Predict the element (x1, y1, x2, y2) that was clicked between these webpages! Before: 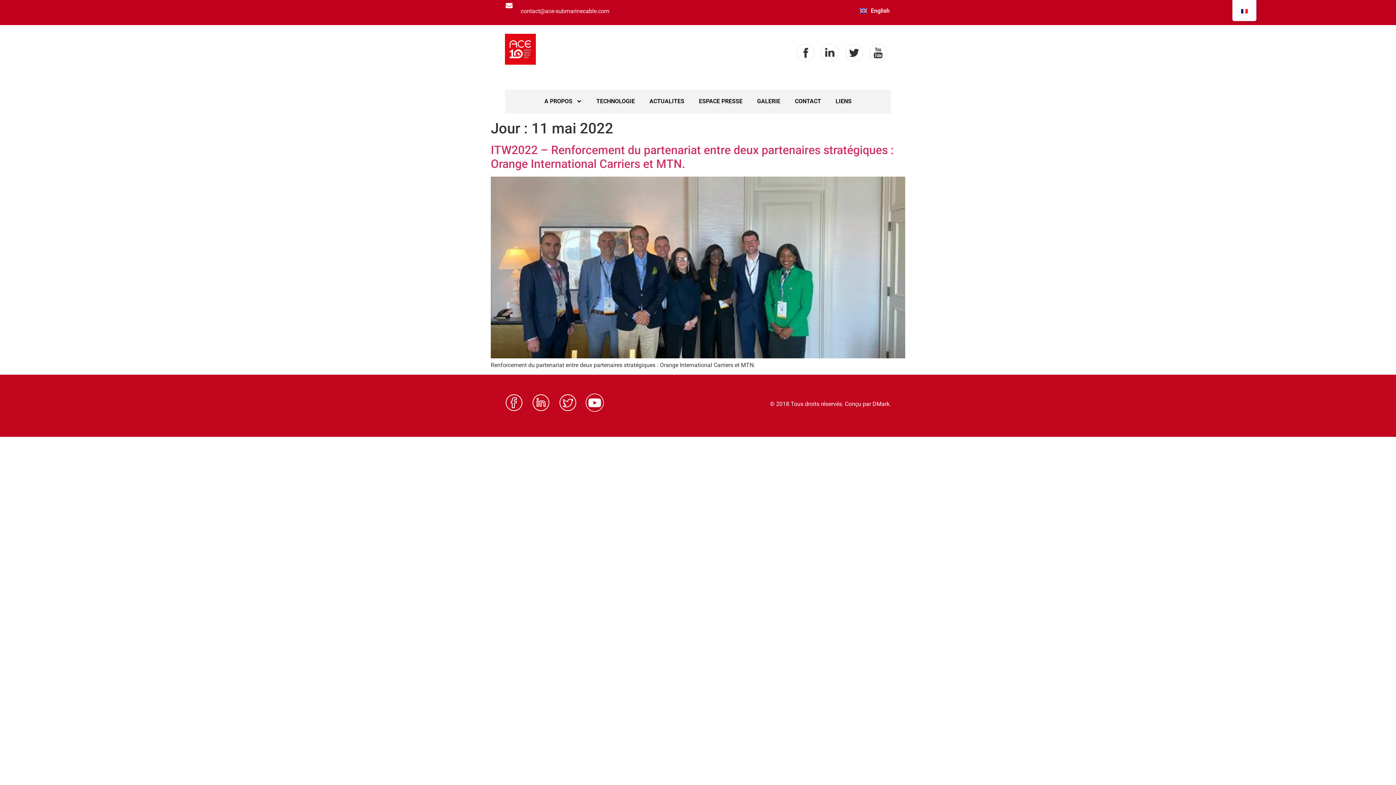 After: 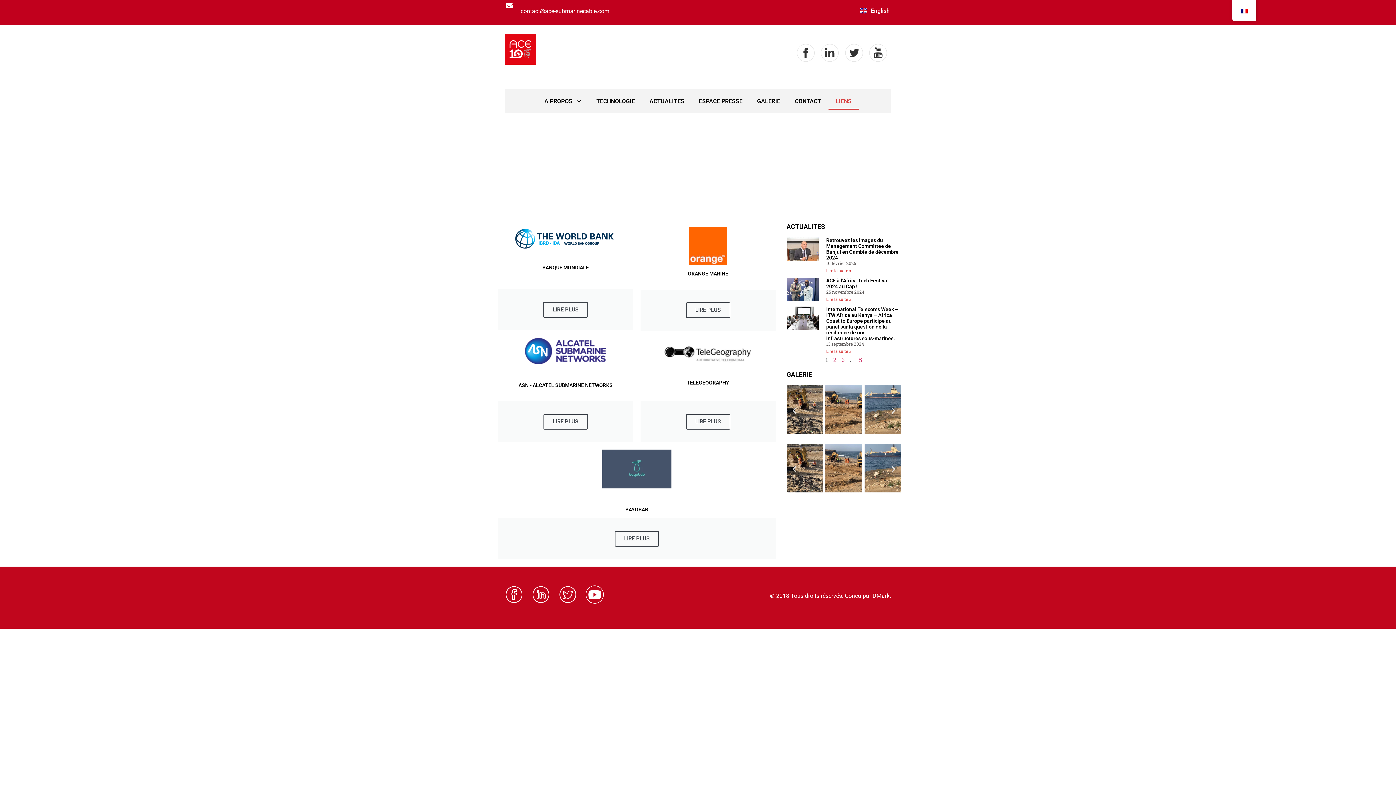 Action: bbox: (828, 93, 859, 109) label: LIENS